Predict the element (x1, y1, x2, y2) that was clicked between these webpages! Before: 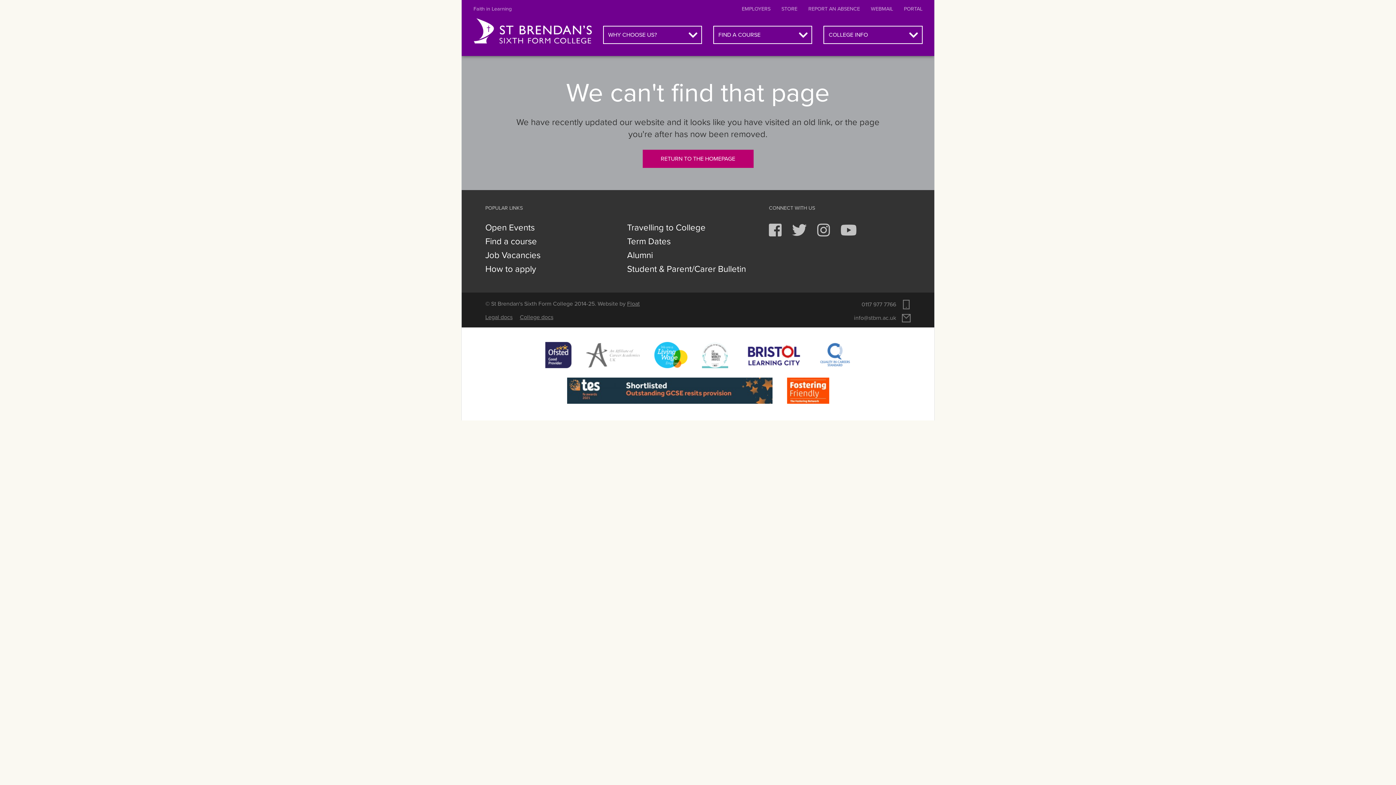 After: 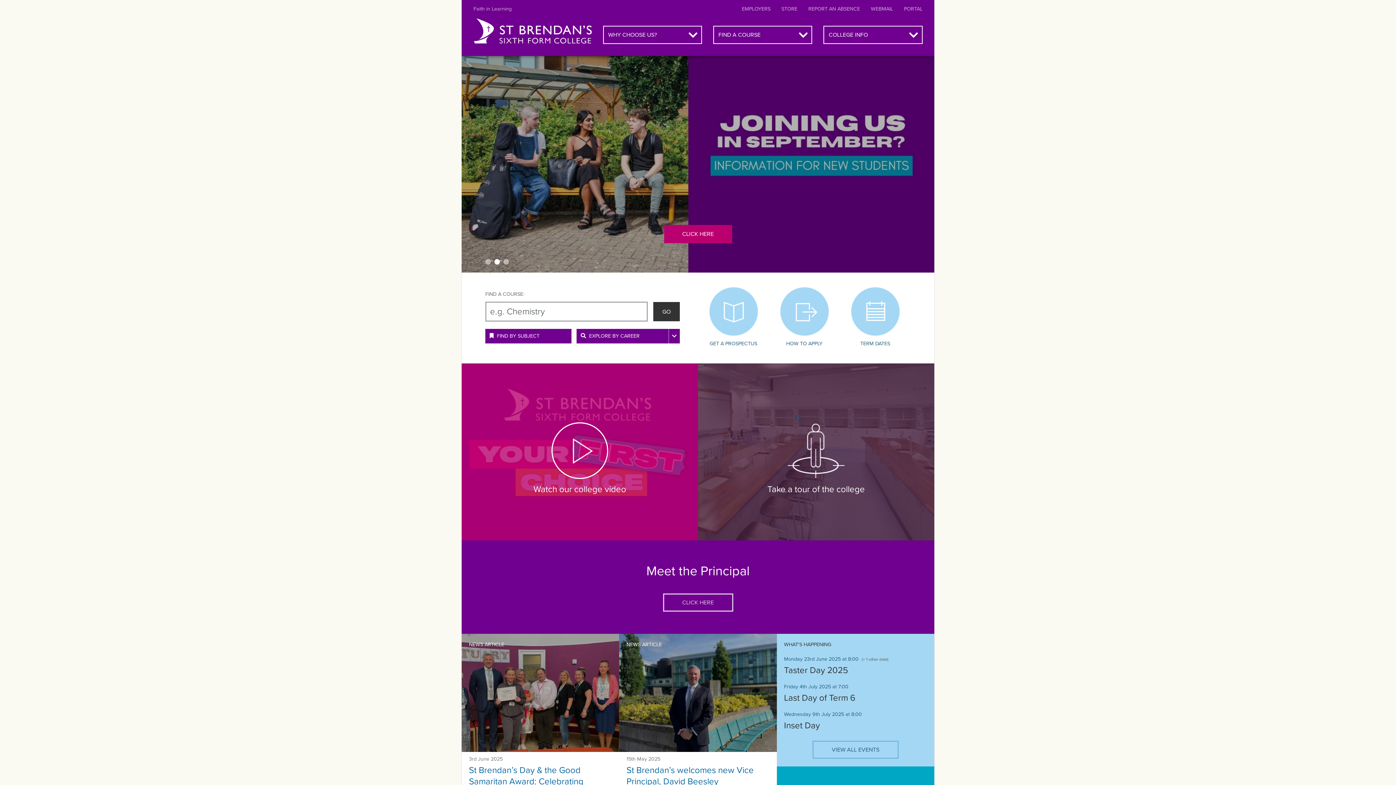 Action: label: St Brendan's Sixth Form College bbox: (473, 18, 591, 44)